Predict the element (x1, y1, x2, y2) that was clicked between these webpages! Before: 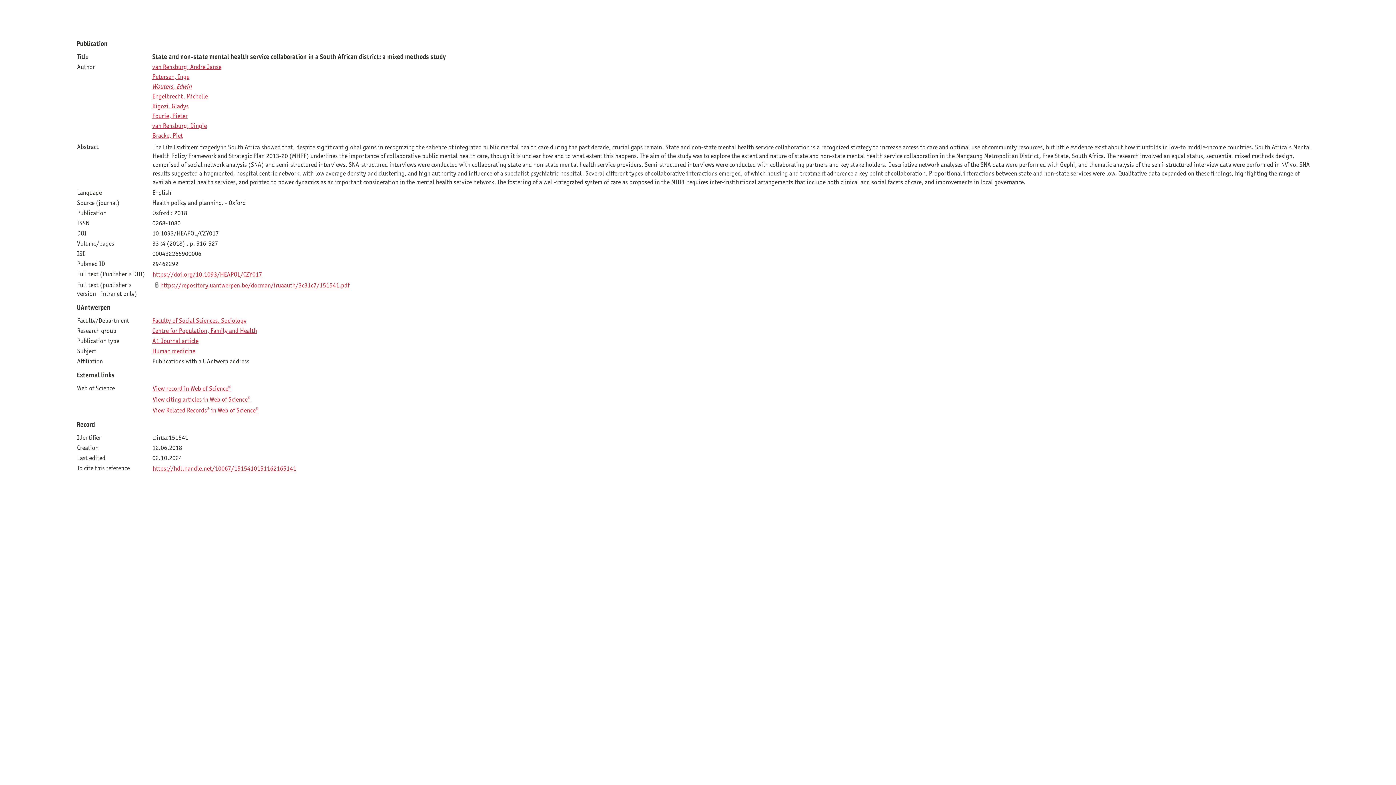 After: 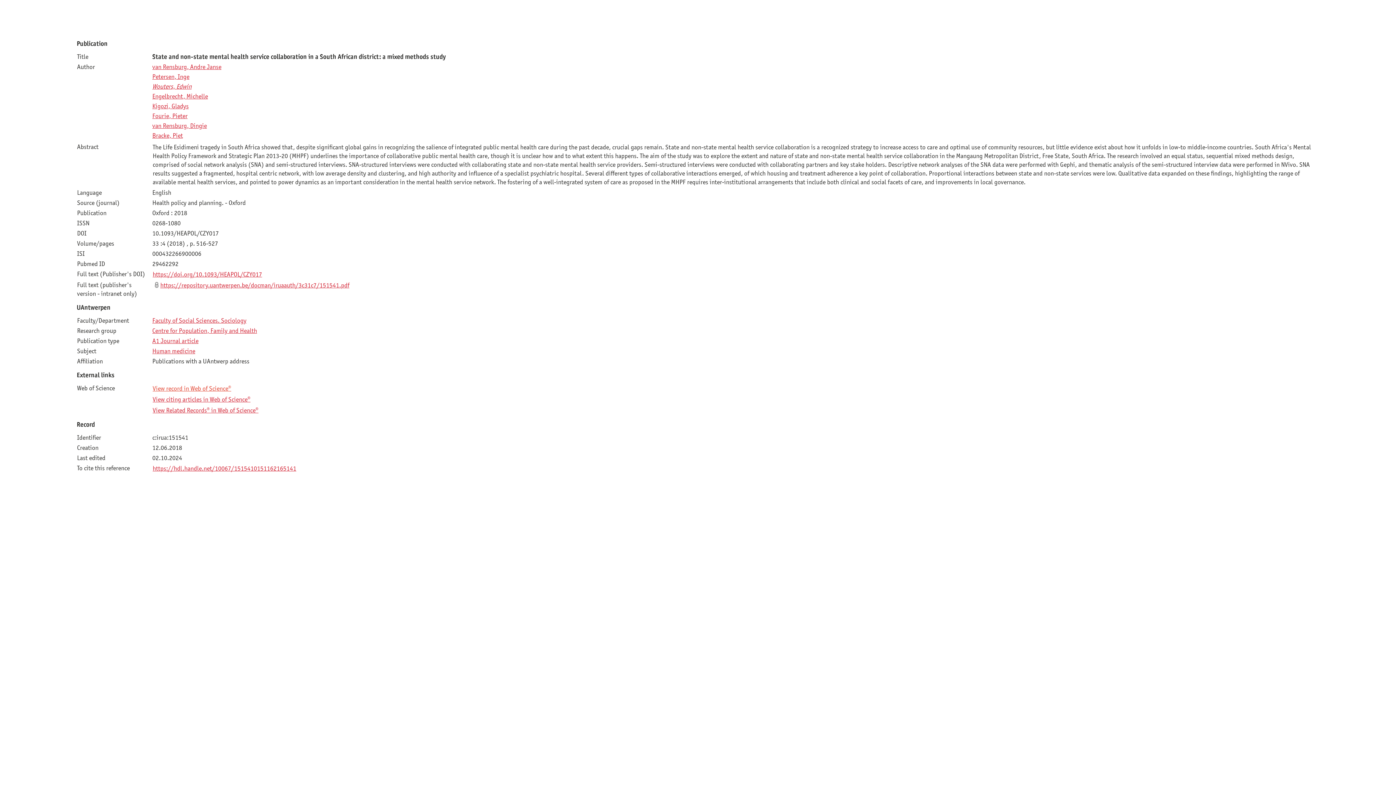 Action: label: View record in Web of Science® bbox: (152, 384, 231, 392)